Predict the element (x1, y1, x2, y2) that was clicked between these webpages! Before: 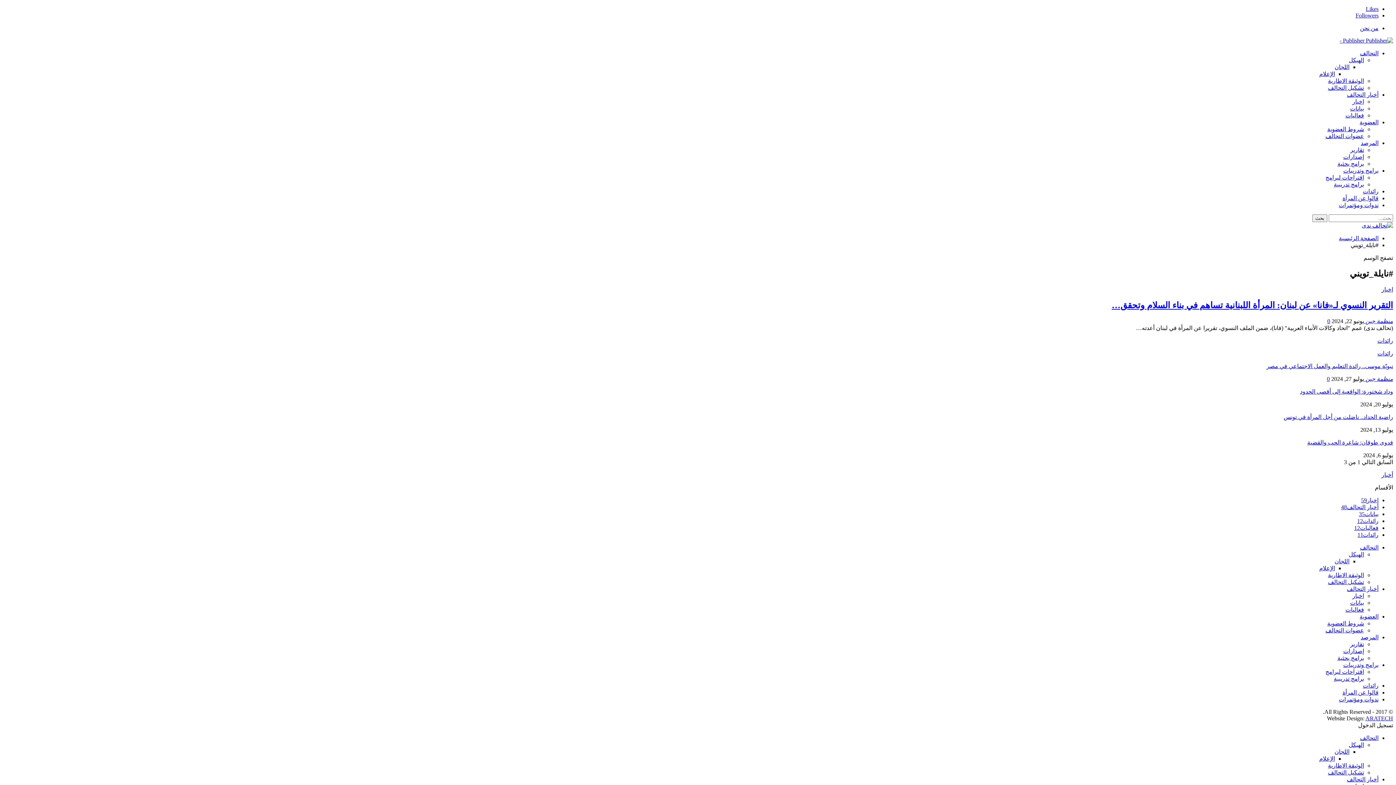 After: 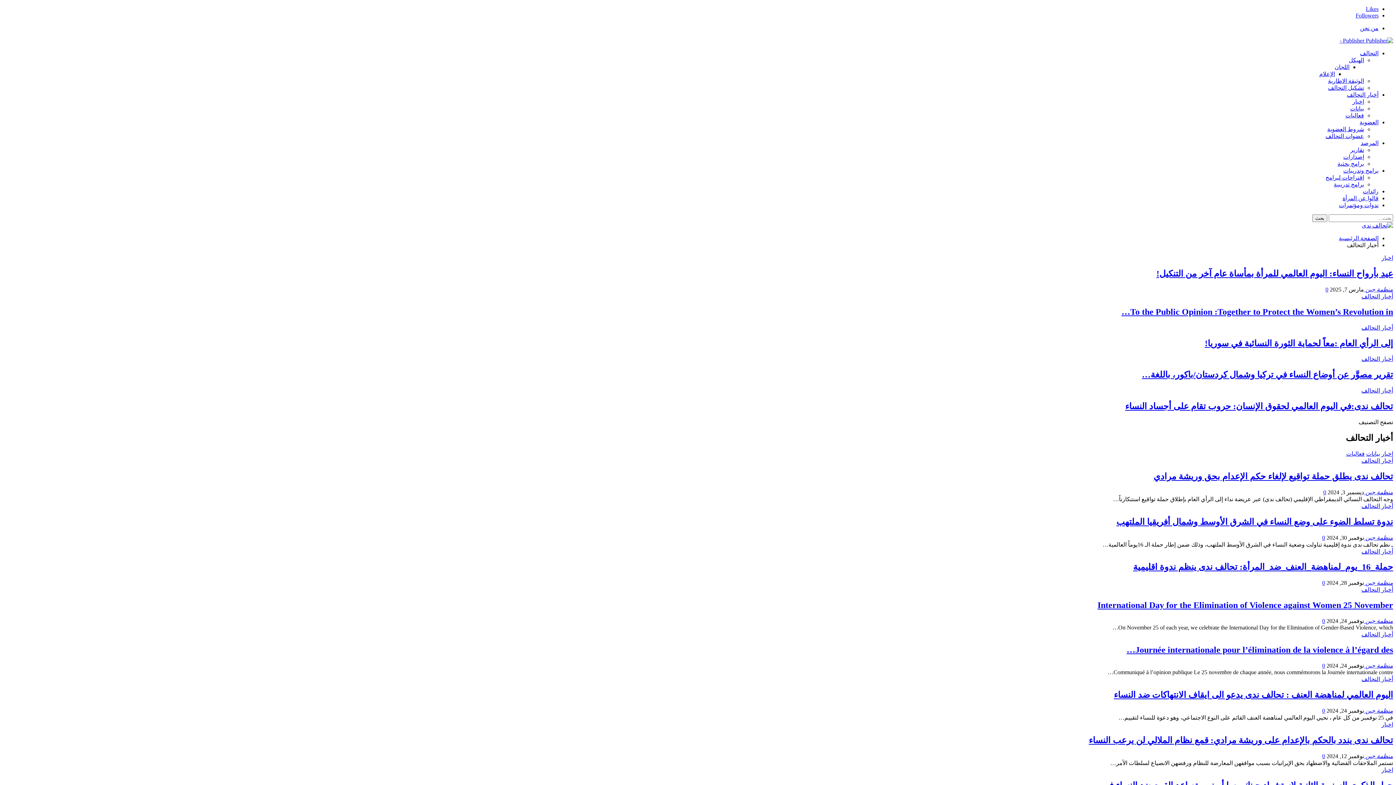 Action: label: أخبار التحالف bbox: (1347, 776, 1378, 782)